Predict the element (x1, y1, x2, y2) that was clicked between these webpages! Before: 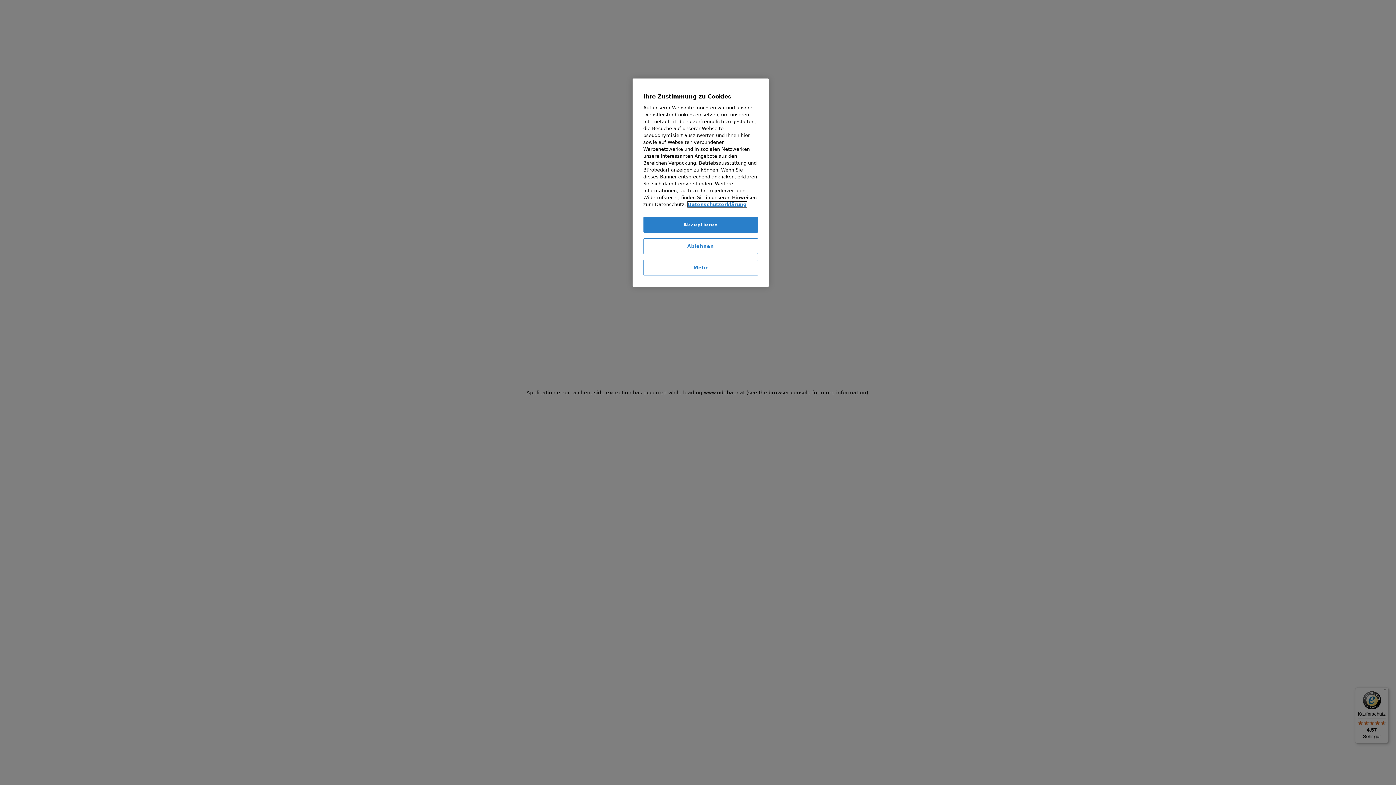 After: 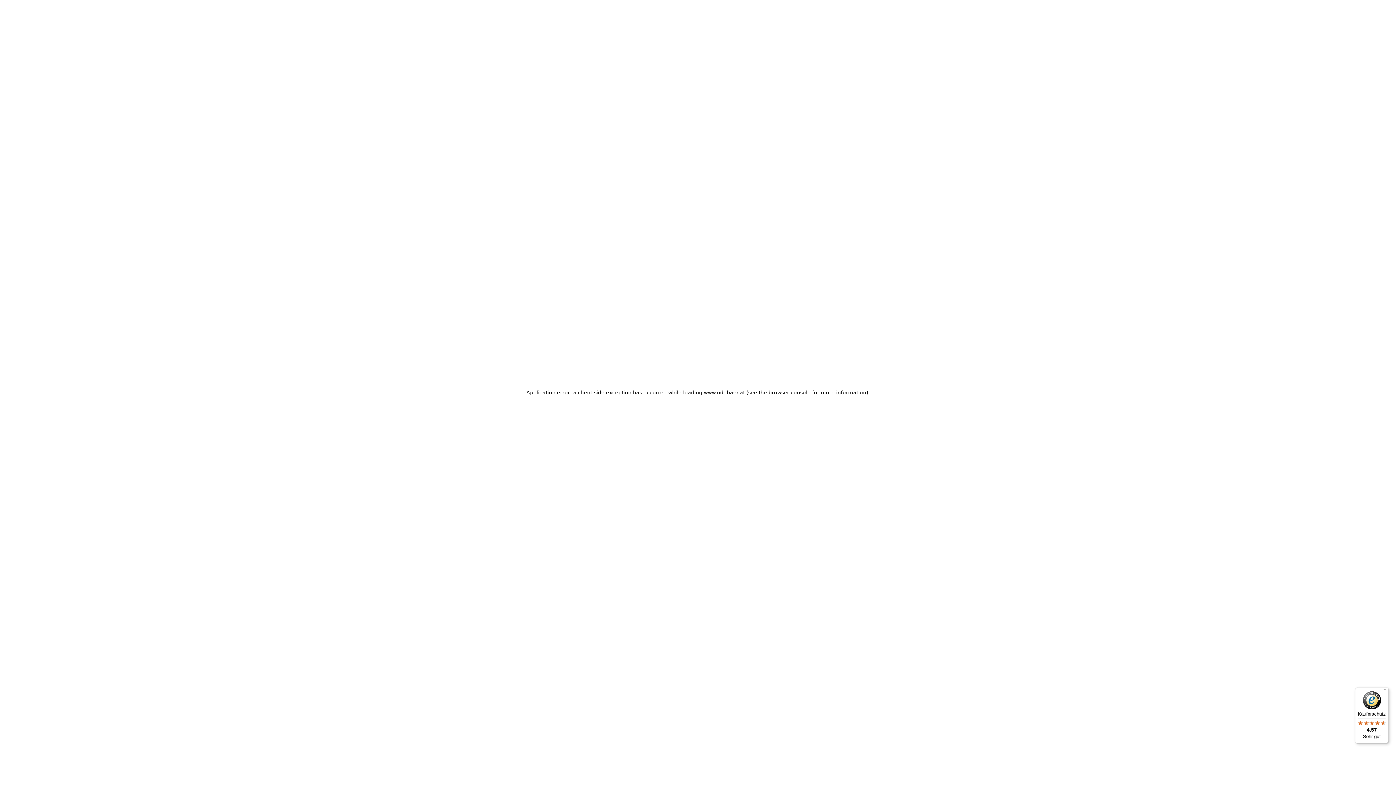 Action: bbox: (643, 238, 758, 254) label: Ablehnen